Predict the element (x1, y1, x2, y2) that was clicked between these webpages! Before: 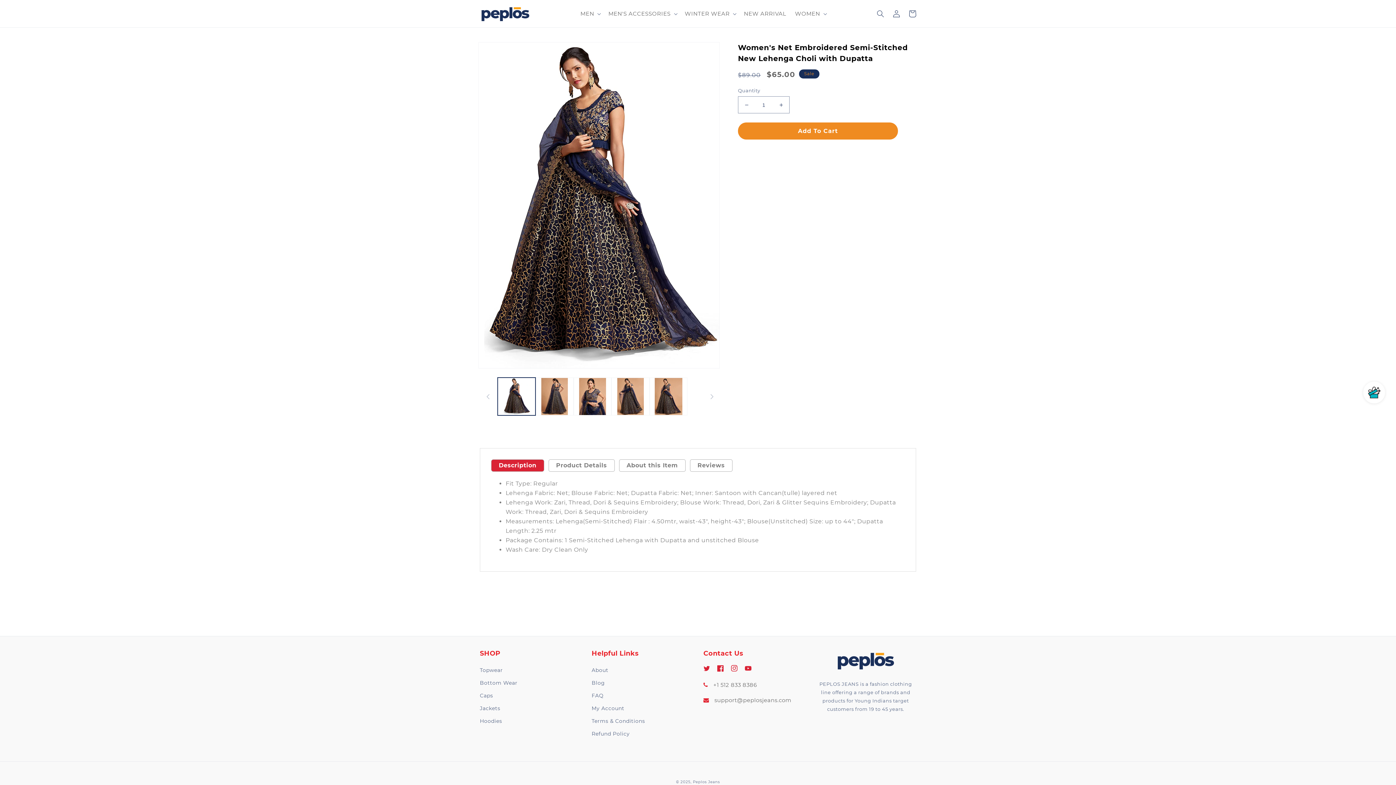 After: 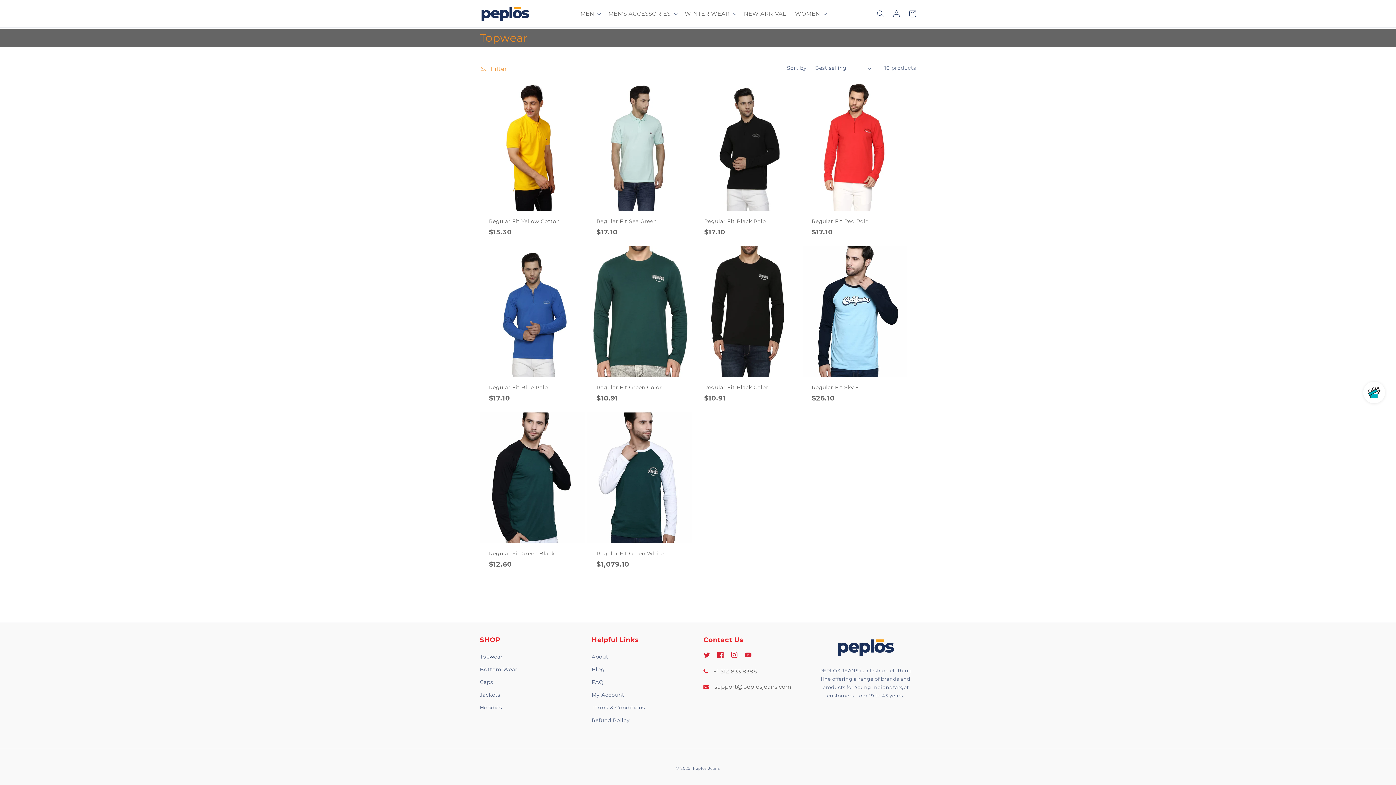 Action: bbox: (480, 666, 502, 677) label: Topwear